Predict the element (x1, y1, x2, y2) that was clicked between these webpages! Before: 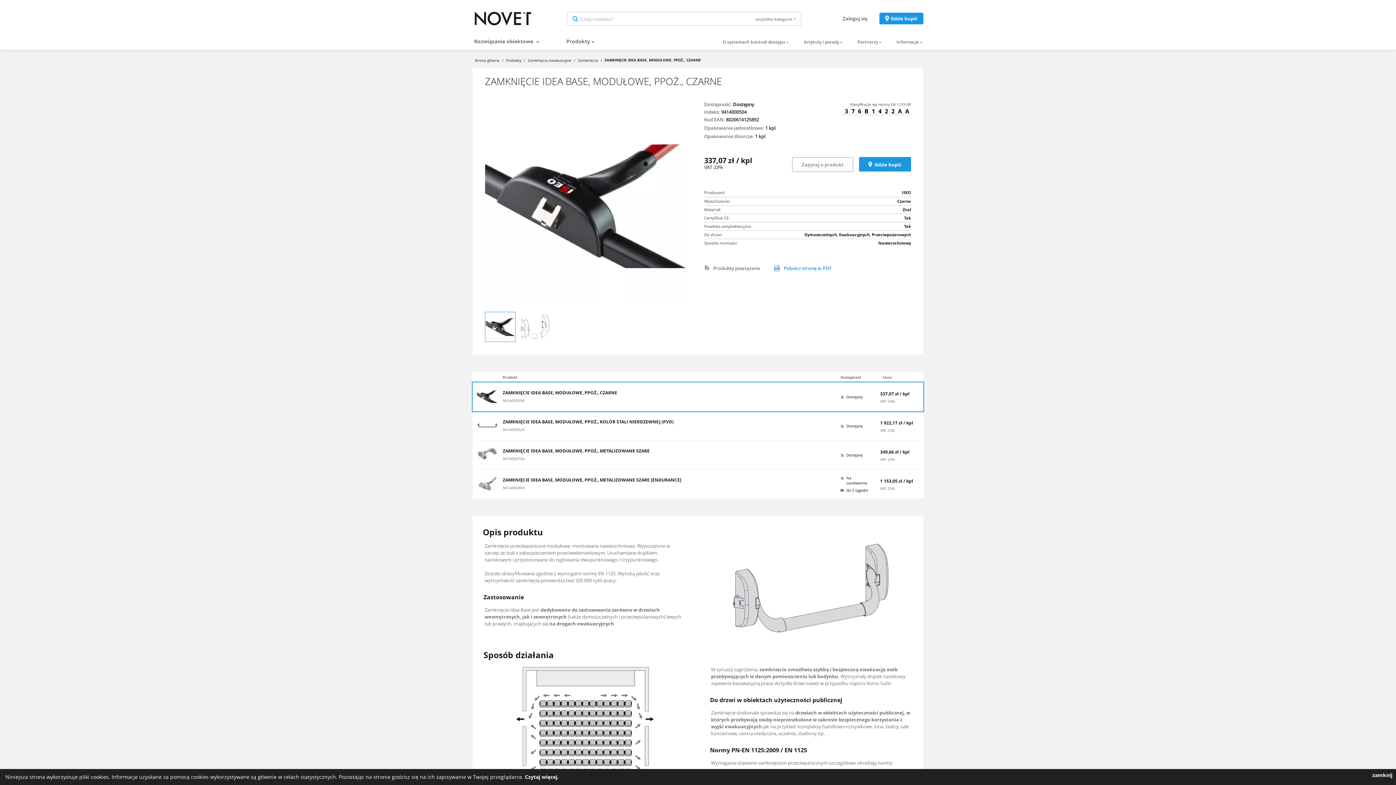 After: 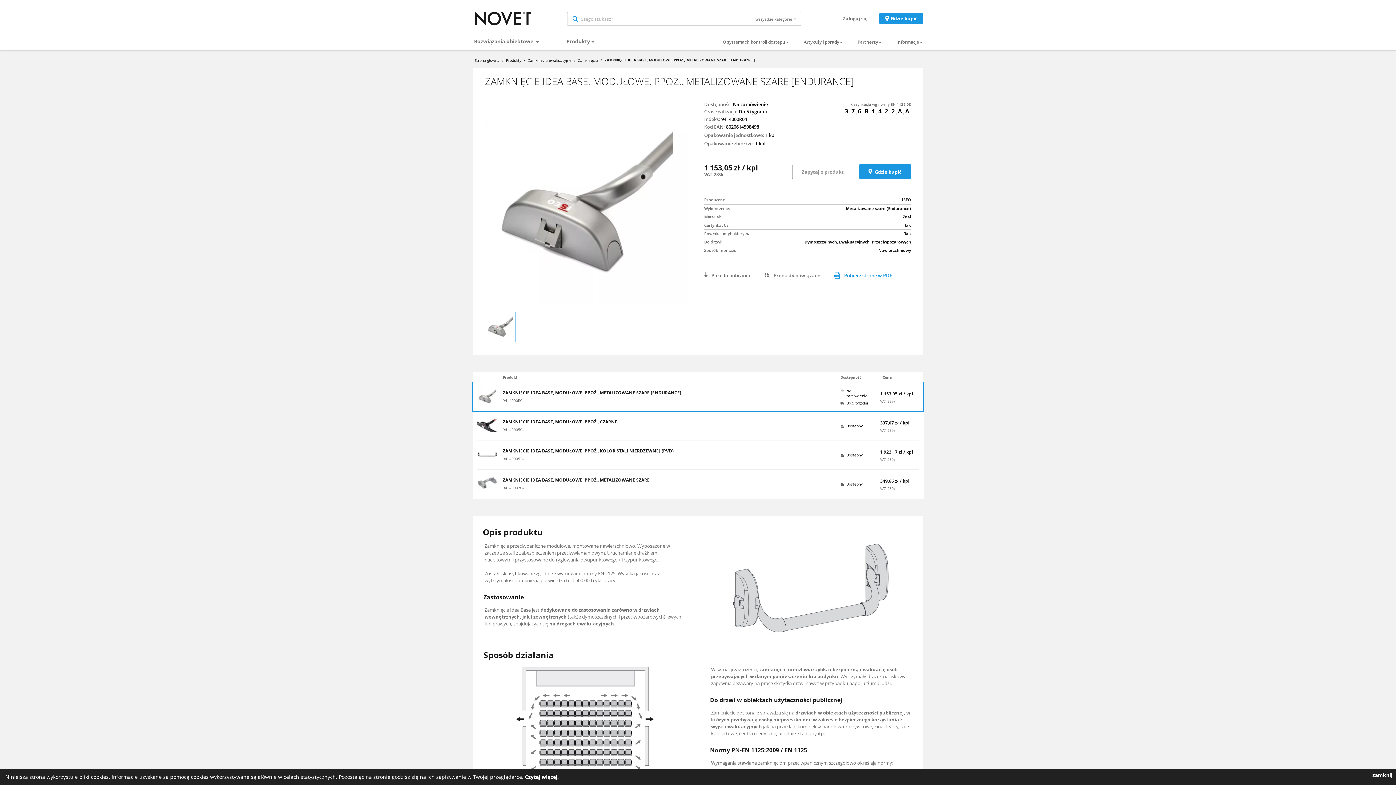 Action: label: 9414000R04 bbox: (502, 485, 829, 490)